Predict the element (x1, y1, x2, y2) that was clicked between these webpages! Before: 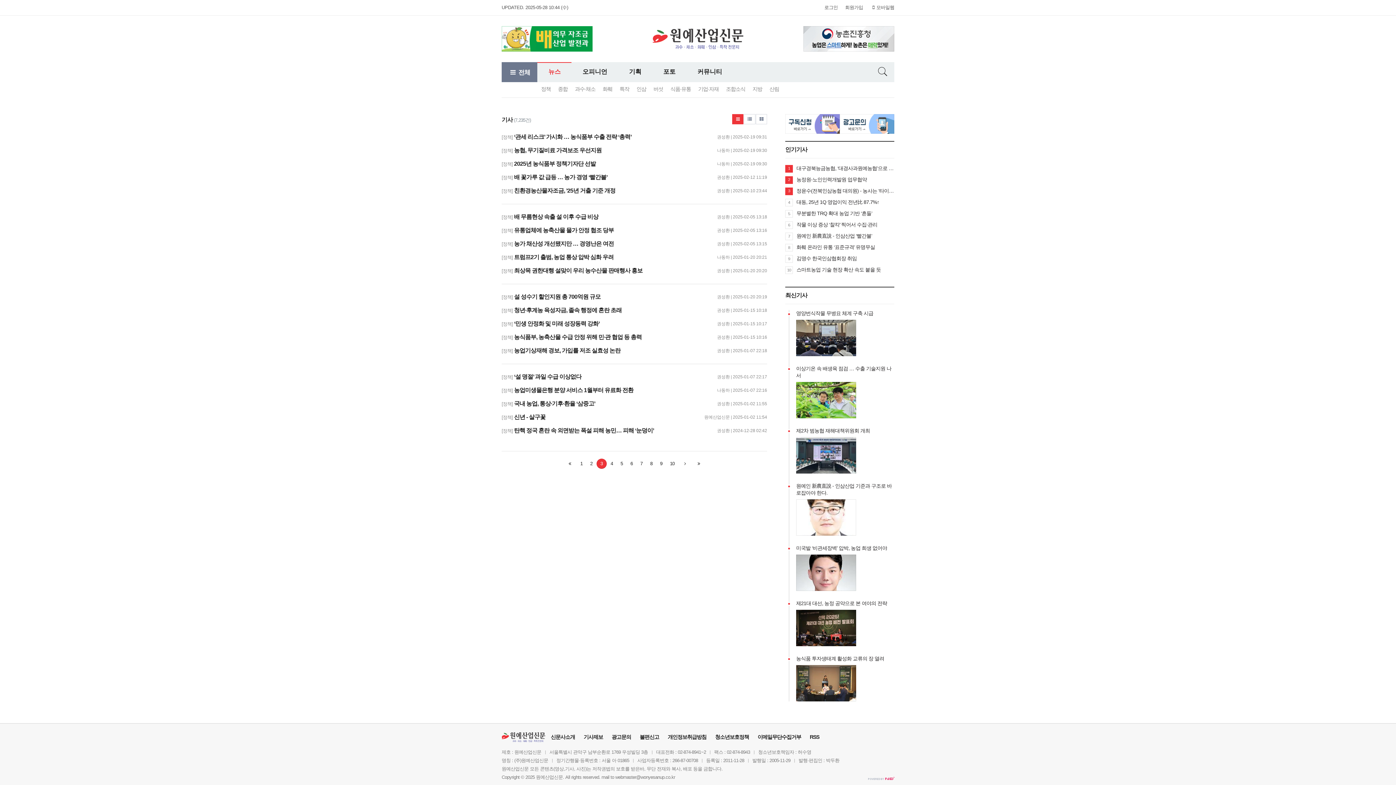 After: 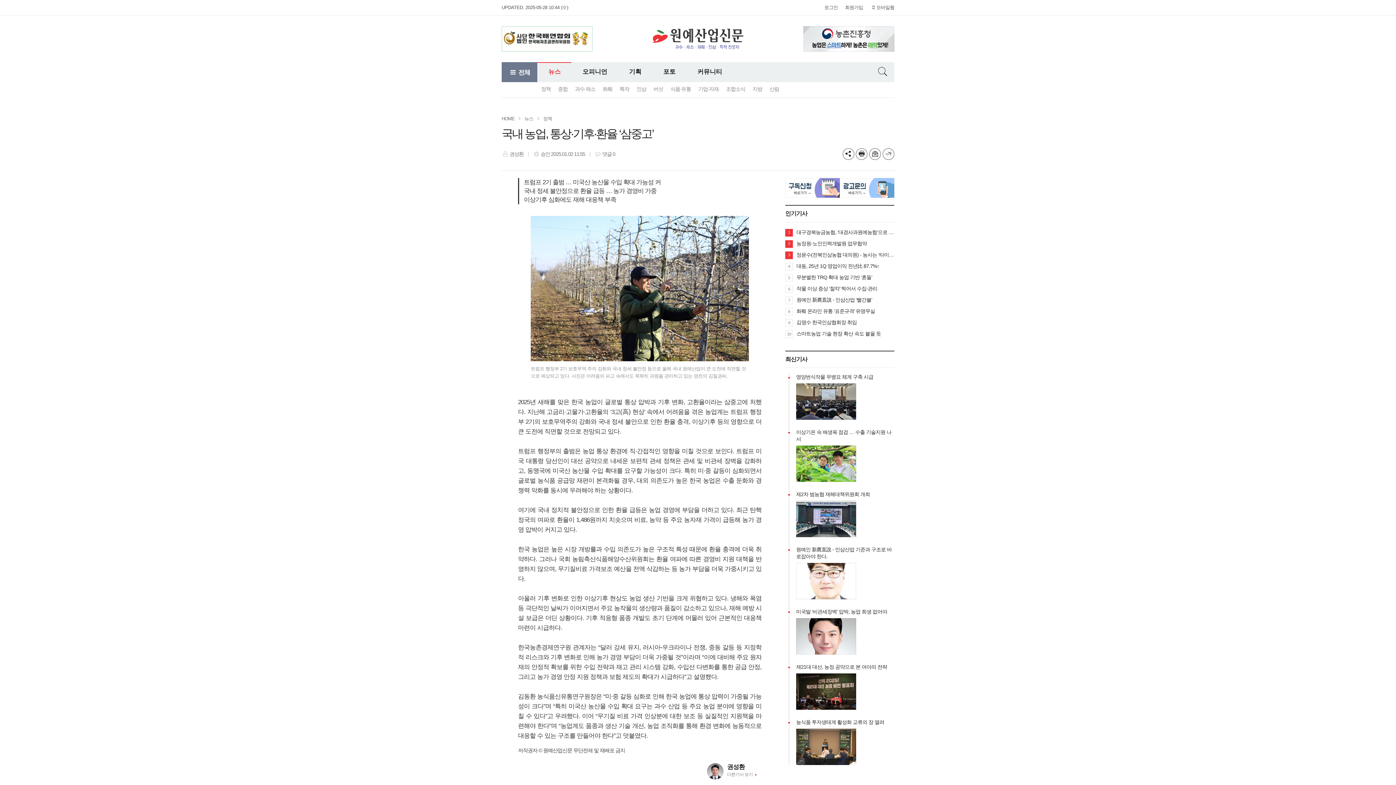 Action: bbox: (514, 400, 595, 406) label: 국내 농업, 통상·기후·환율 ‘삼중고’